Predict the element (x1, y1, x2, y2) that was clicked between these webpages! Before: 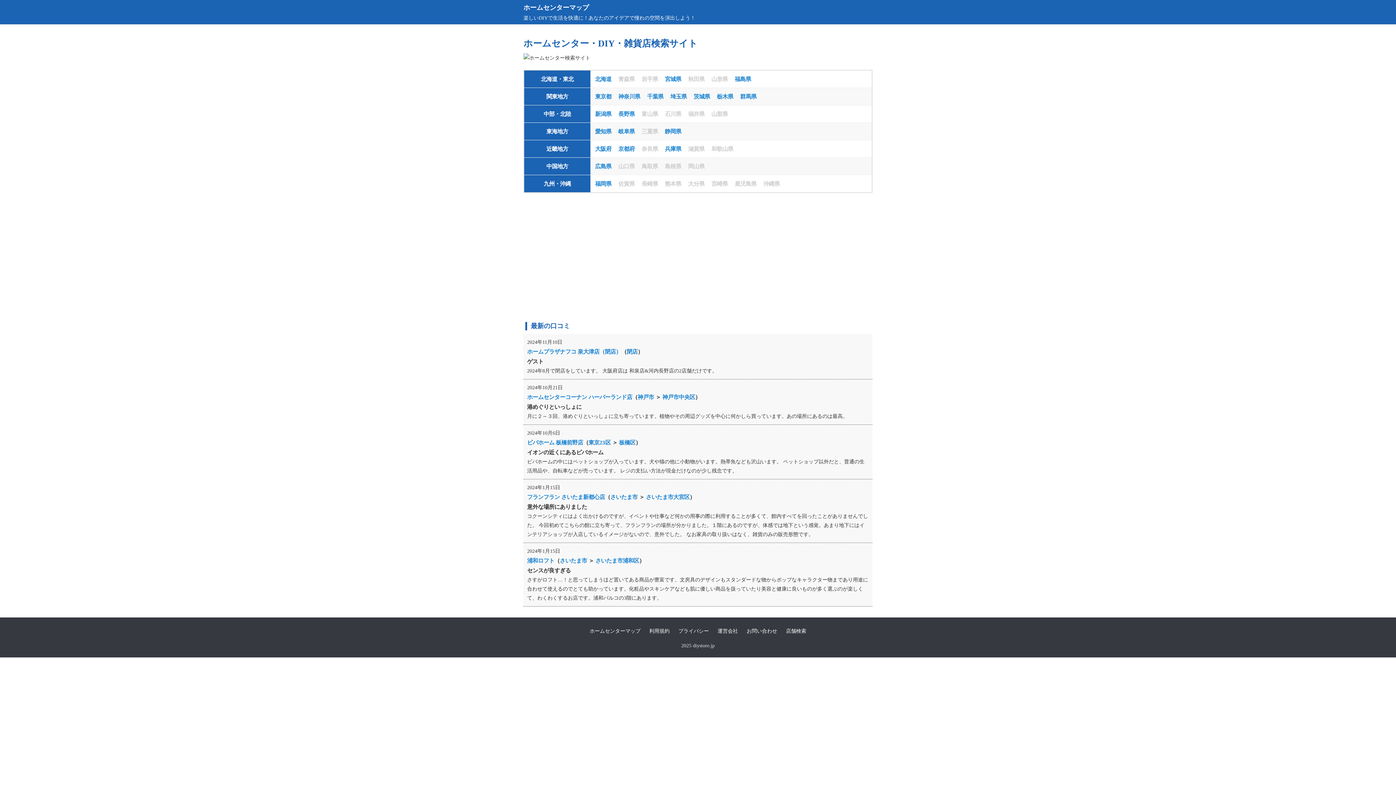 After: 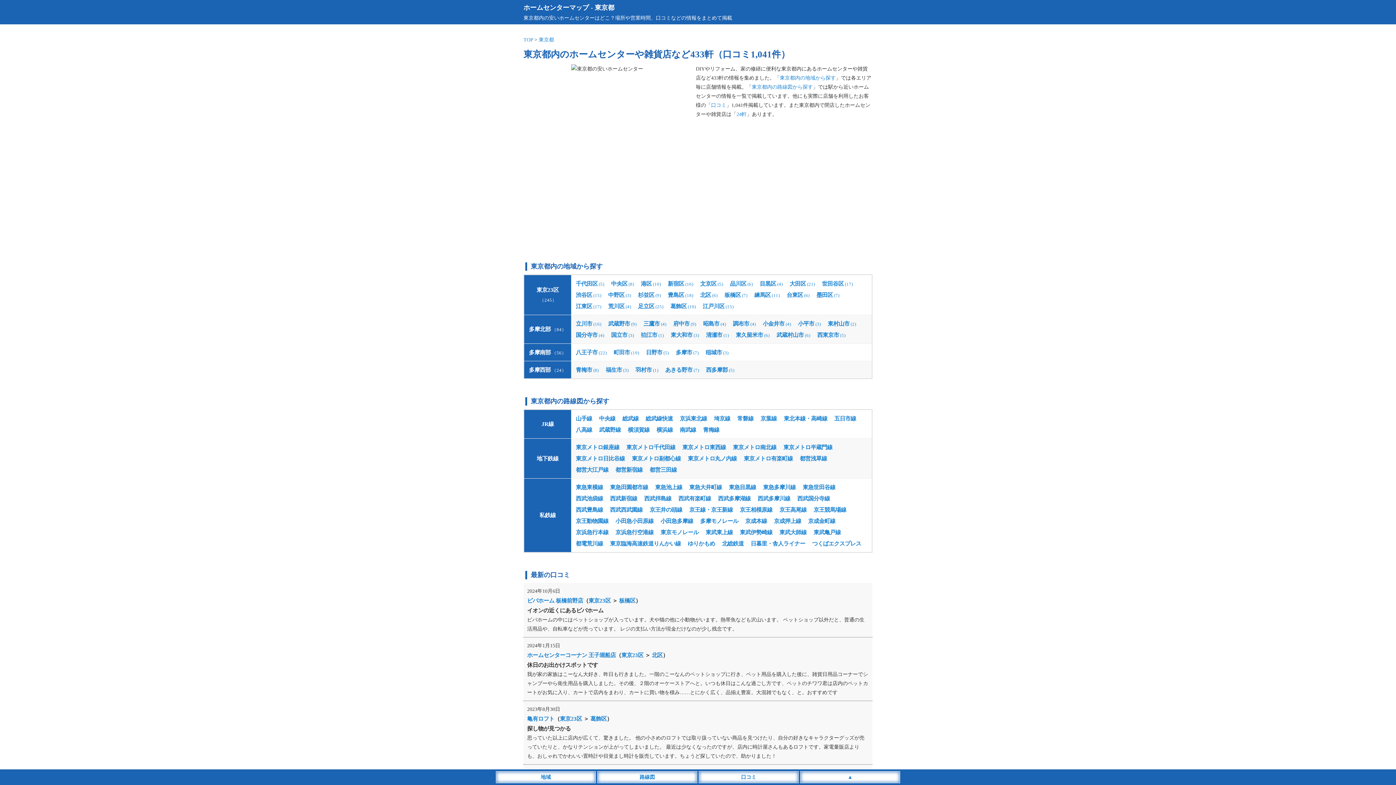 Action: bbox: (595, 93, 611, 99) label: 東京都